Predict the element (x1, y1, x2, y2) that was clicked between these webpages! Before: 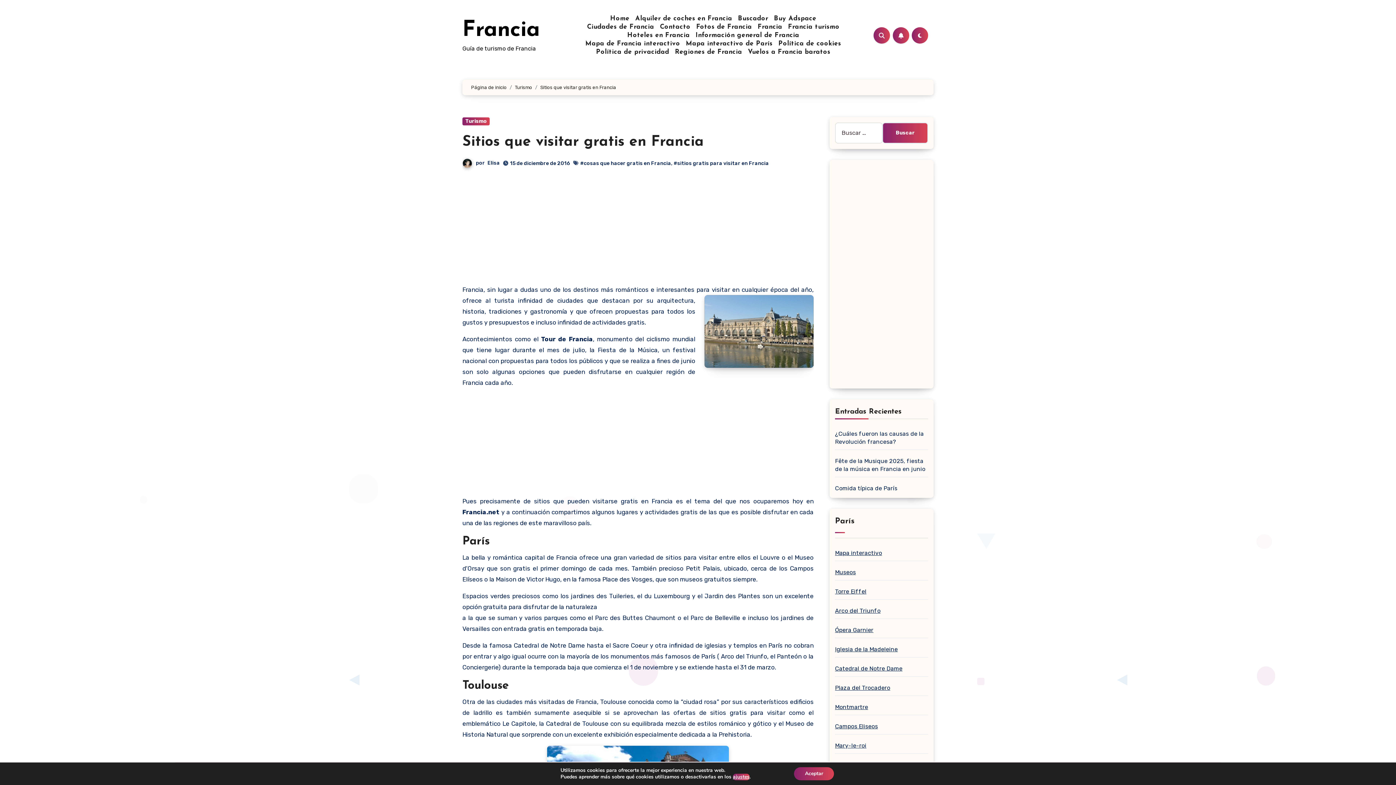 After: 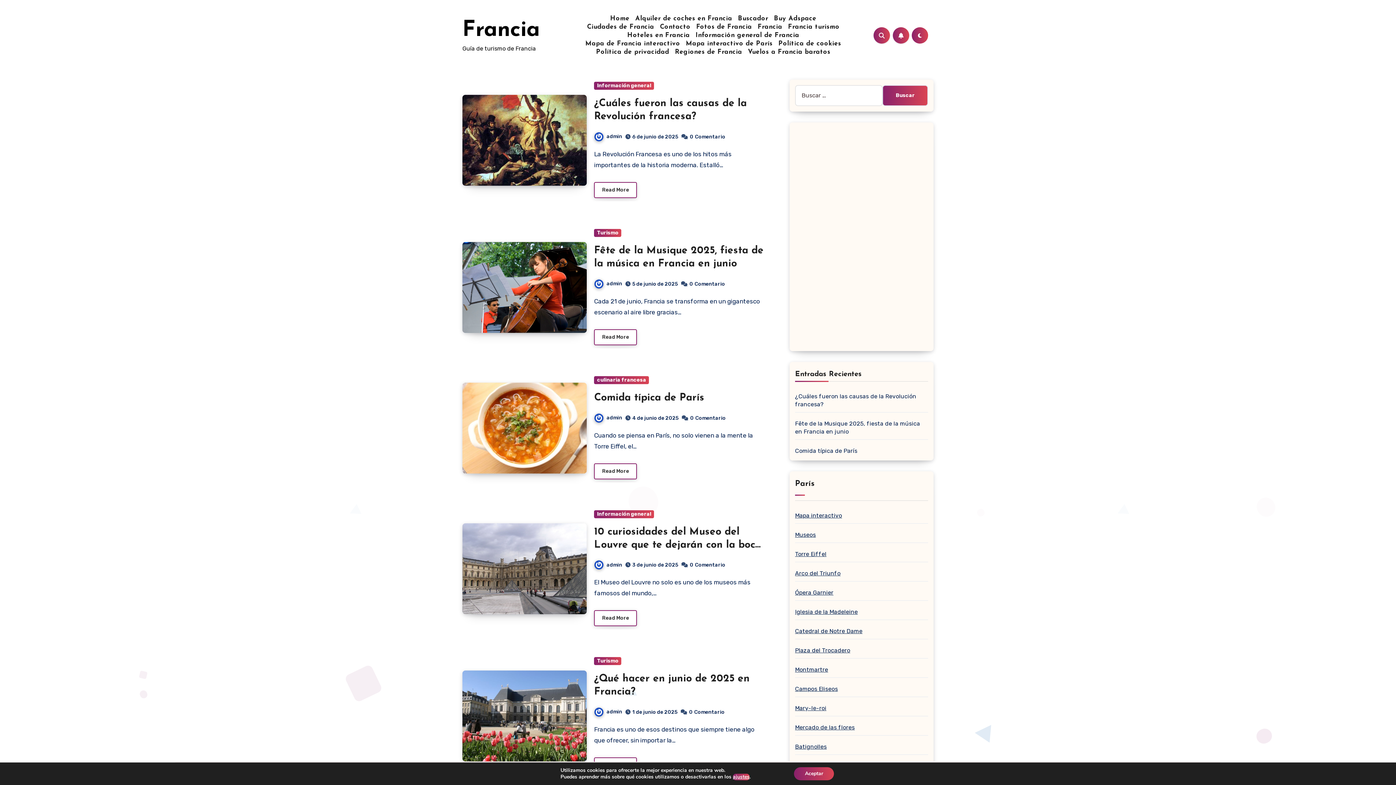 Action: bbox: (462, 19, 540, 41) label: Francia